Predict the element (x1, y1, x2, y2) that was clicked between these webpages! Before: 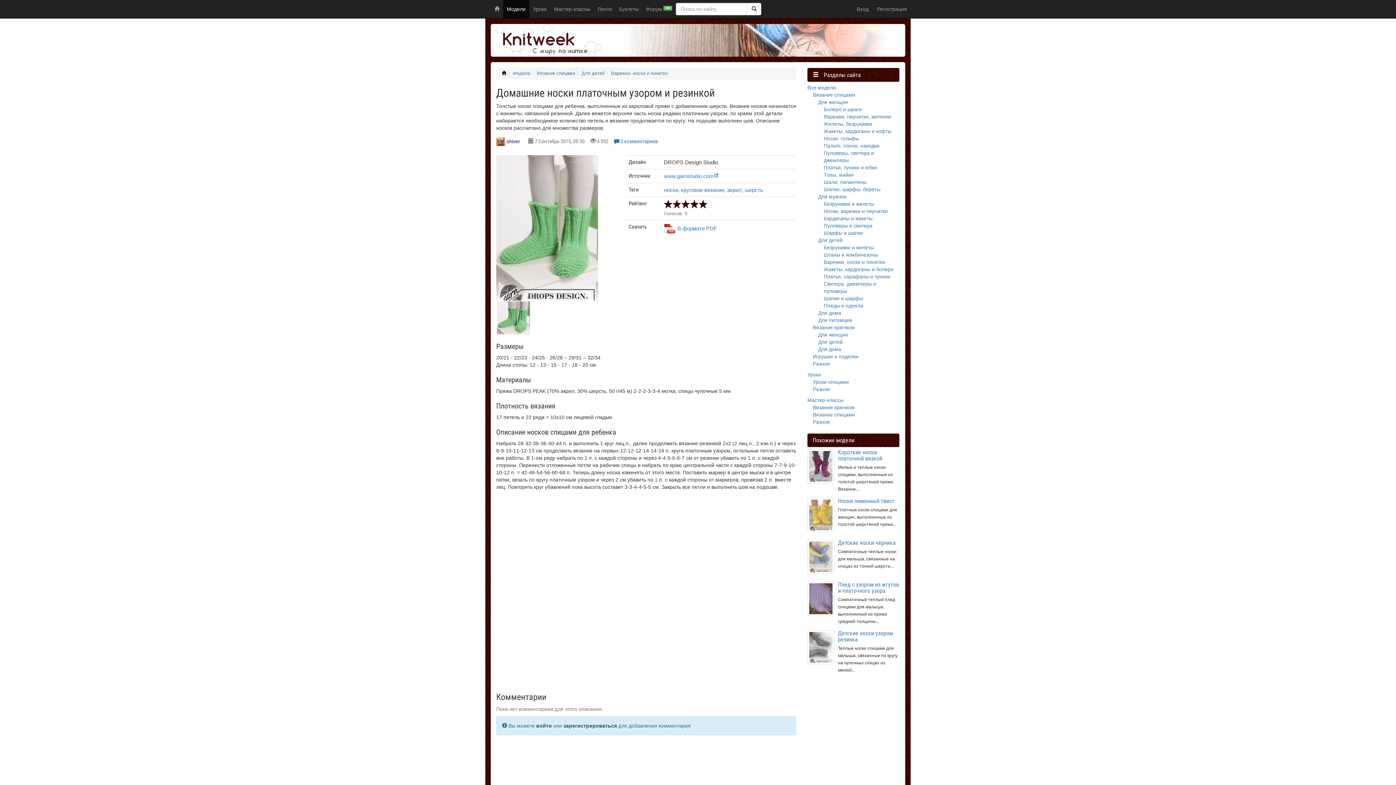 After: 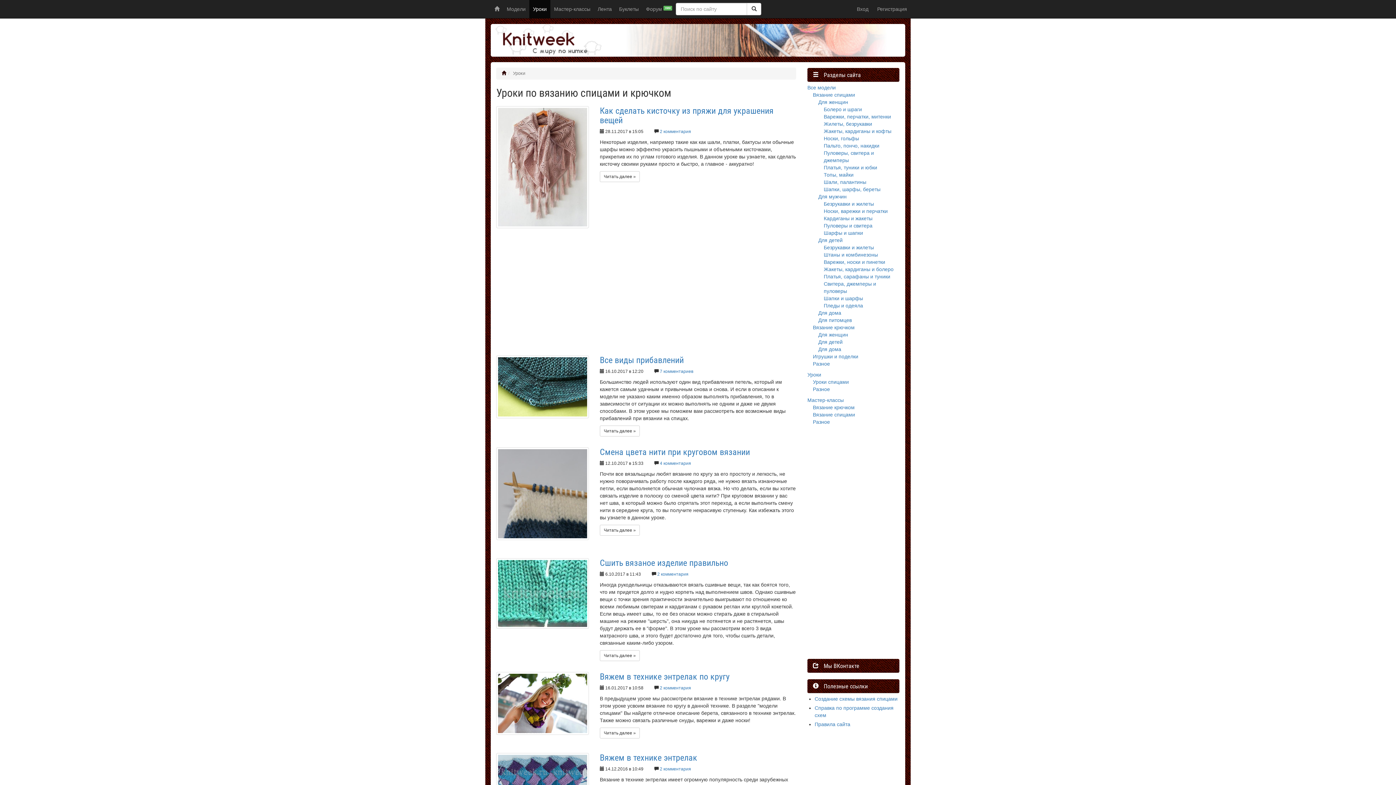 Action: bbox: (807, 372, 821, 377) label: Уроки